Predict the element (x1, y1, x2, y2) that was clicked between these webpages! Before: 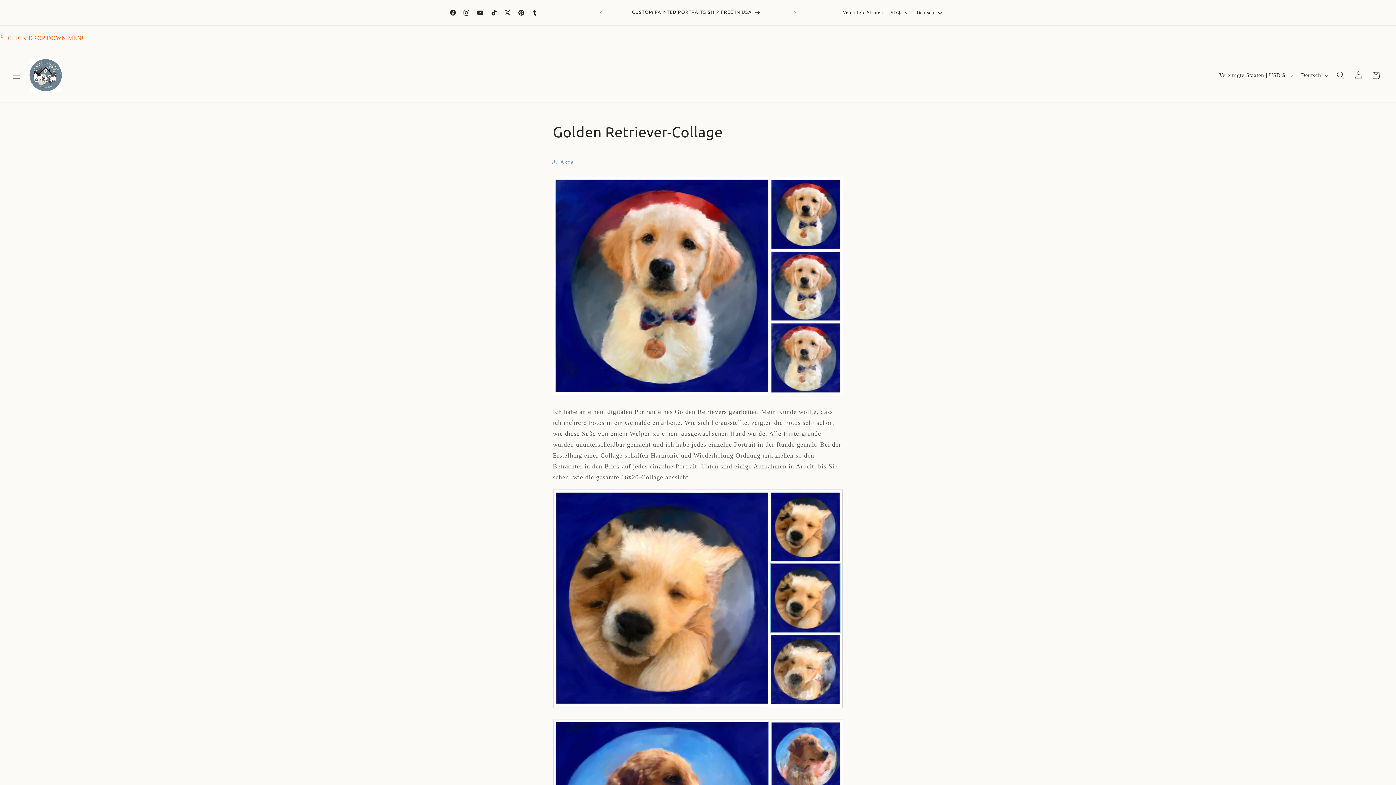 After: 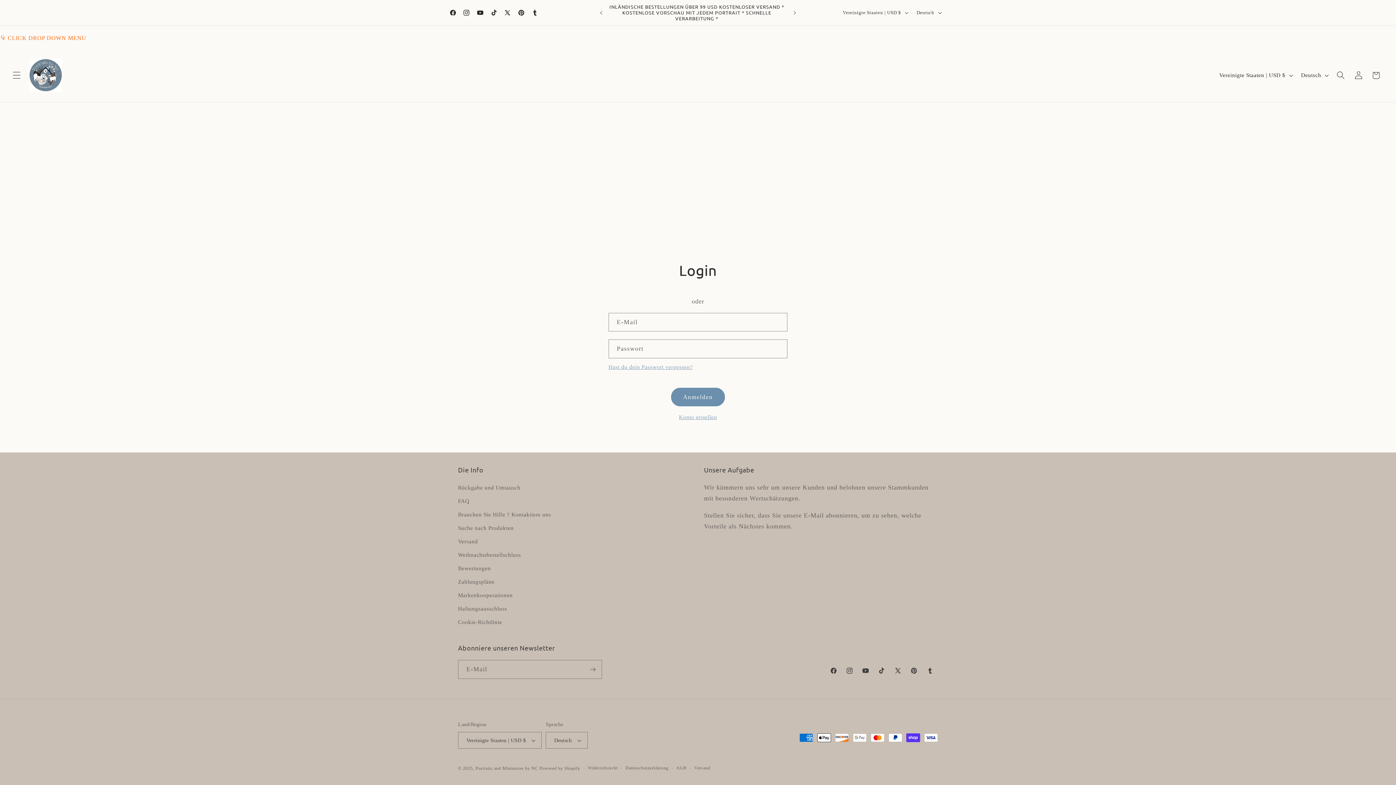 Action: label: Einloggen bbox: (1349, 66, 1367, 84)